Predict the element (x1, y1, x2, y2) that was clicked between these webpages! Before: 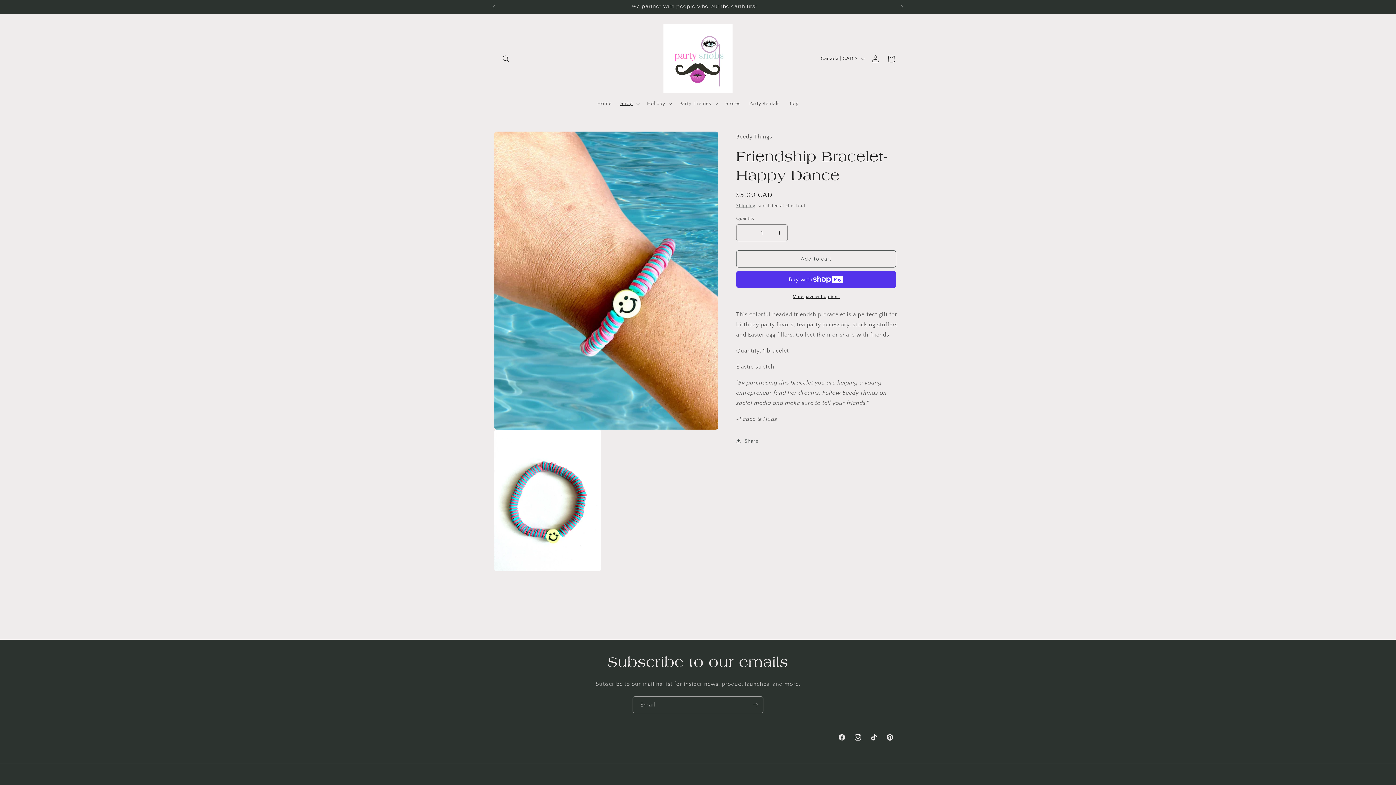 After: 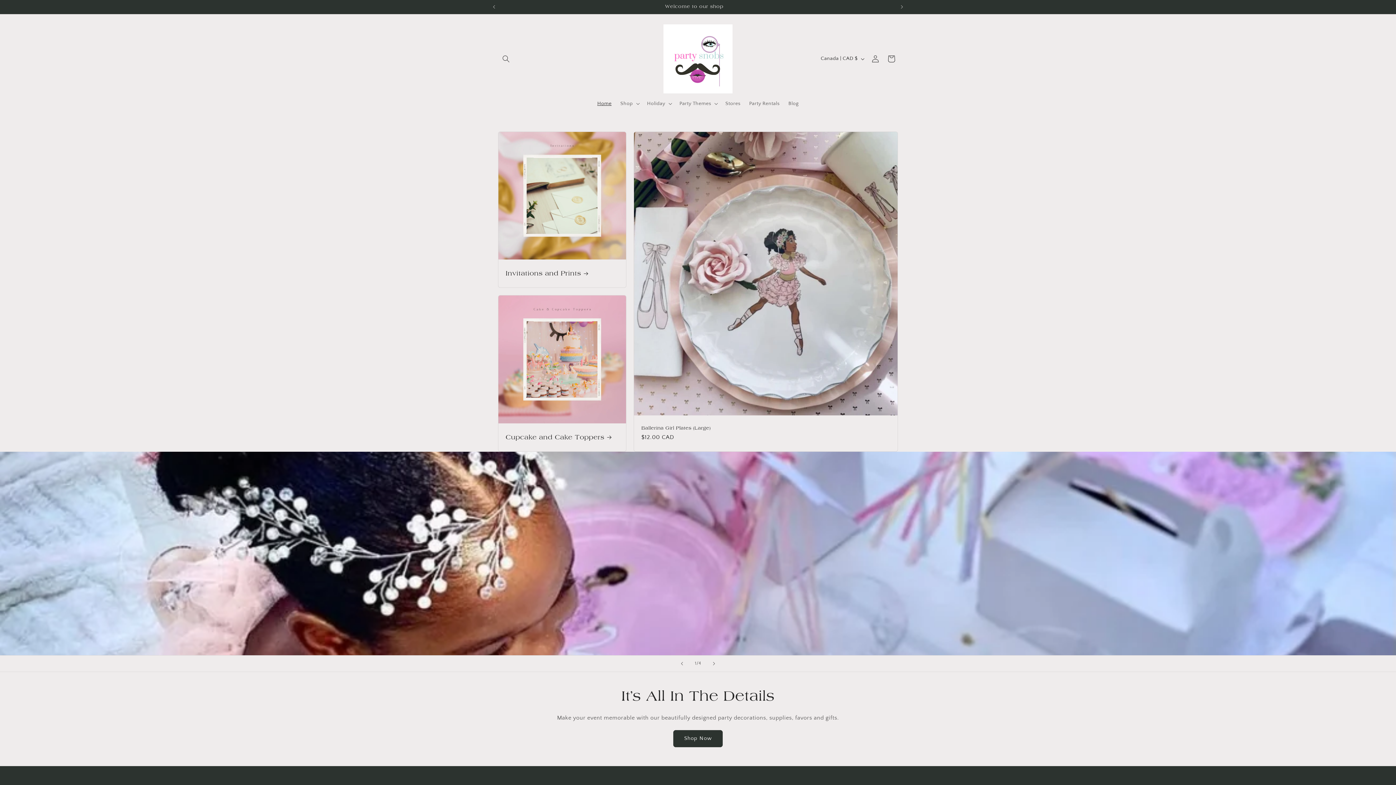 Action: bbox: (593, 96, 616, 111) label: Home